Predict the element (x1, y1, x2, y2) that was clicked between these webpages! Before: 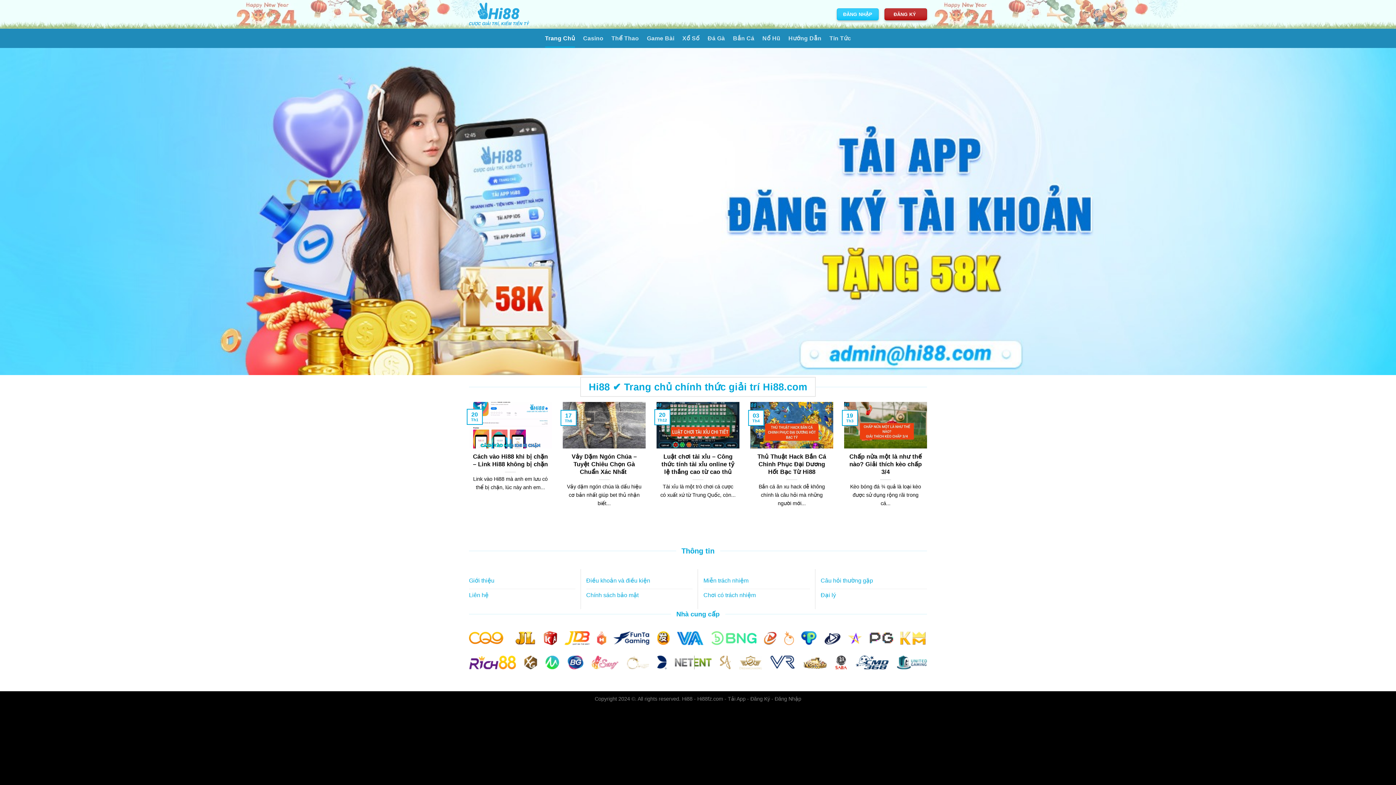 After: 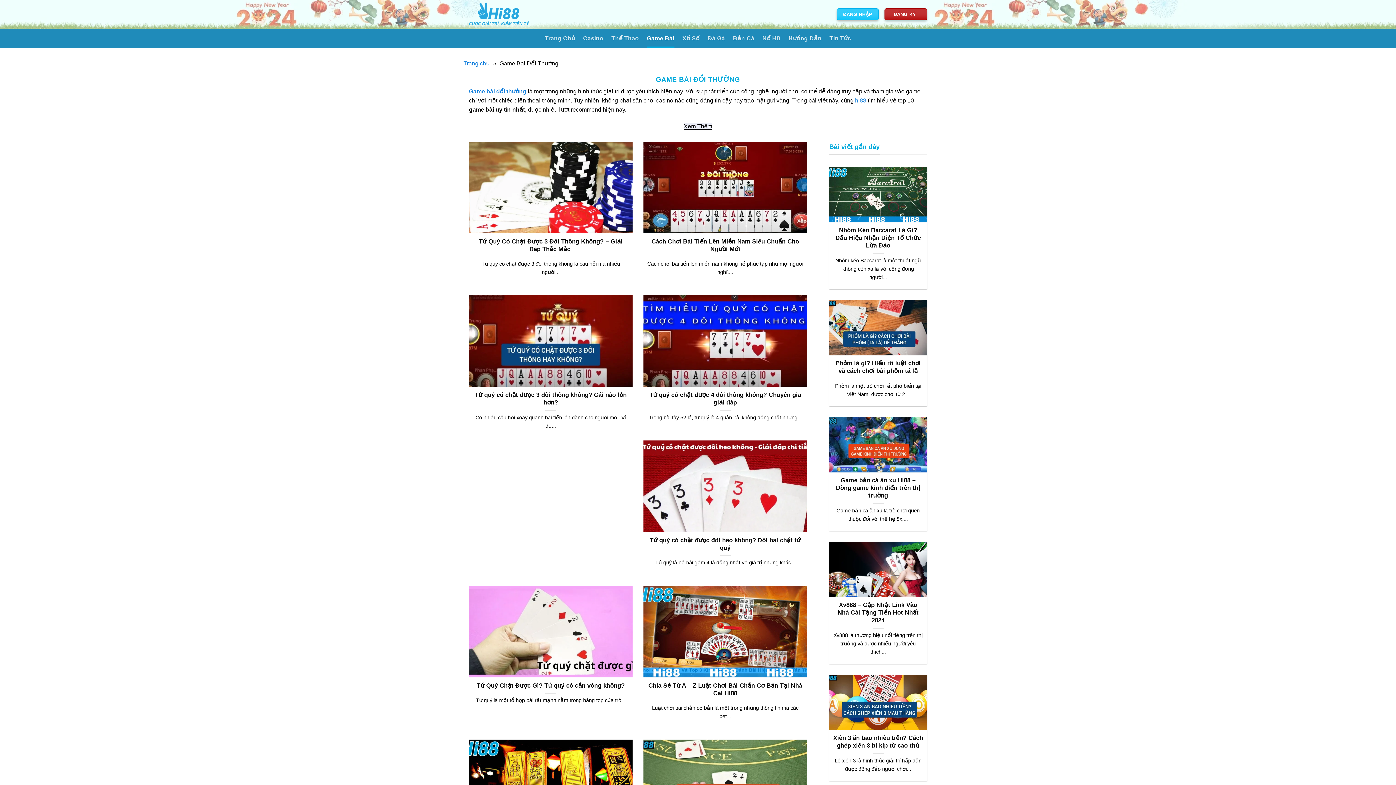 Action: label: Game Bài bbox: (647, 29, 674, 47)